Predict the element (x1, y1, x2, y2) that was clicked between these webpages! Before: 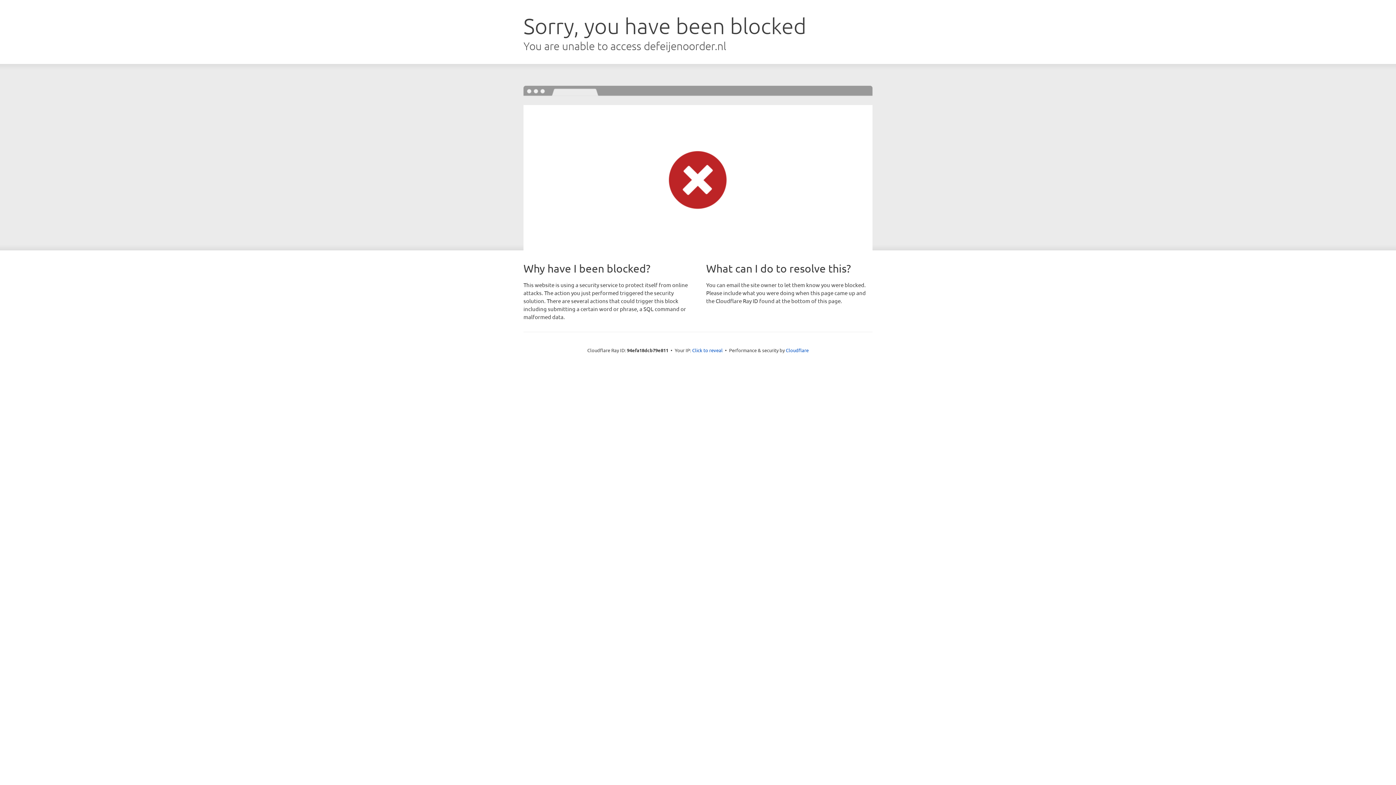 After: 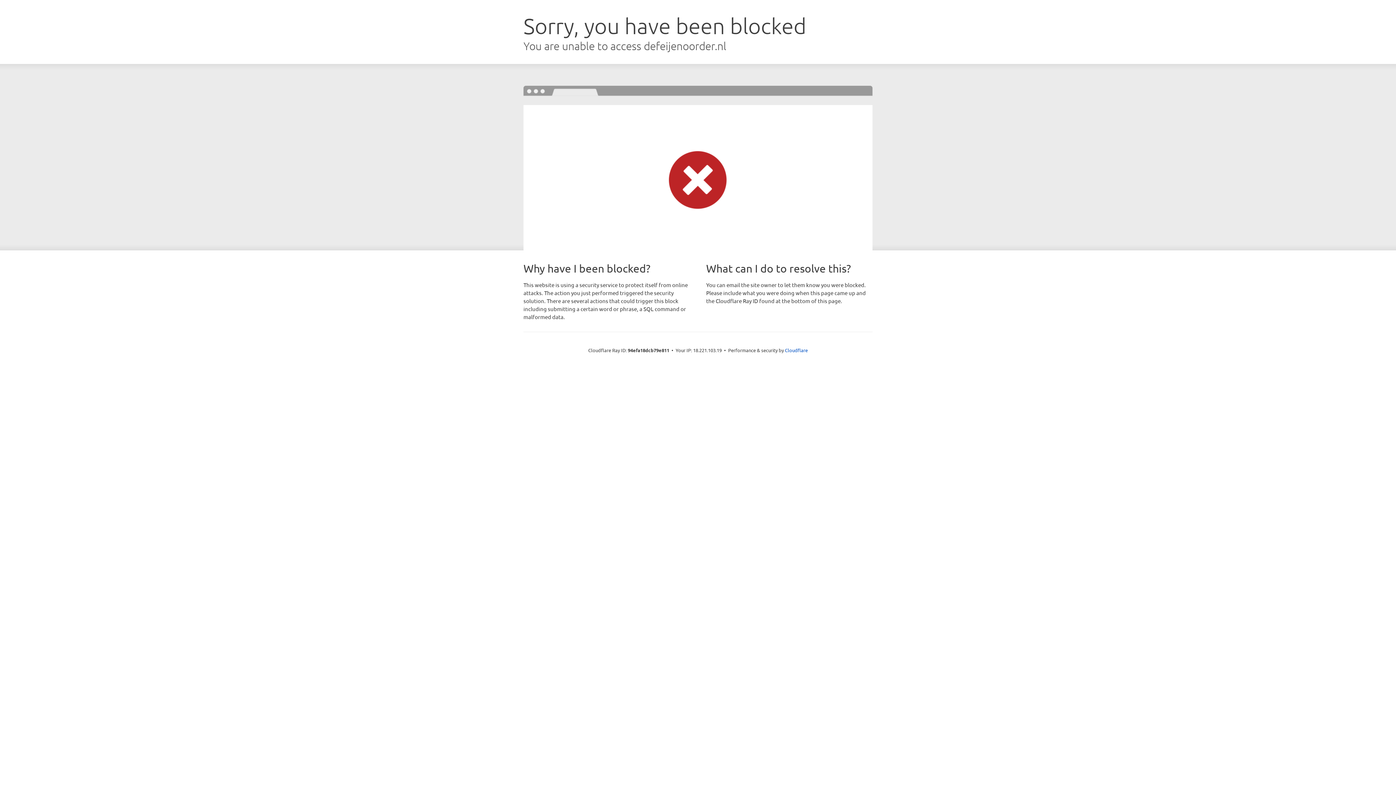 Action: label: Click to reveal bbox: (692, 346, 722, 353)